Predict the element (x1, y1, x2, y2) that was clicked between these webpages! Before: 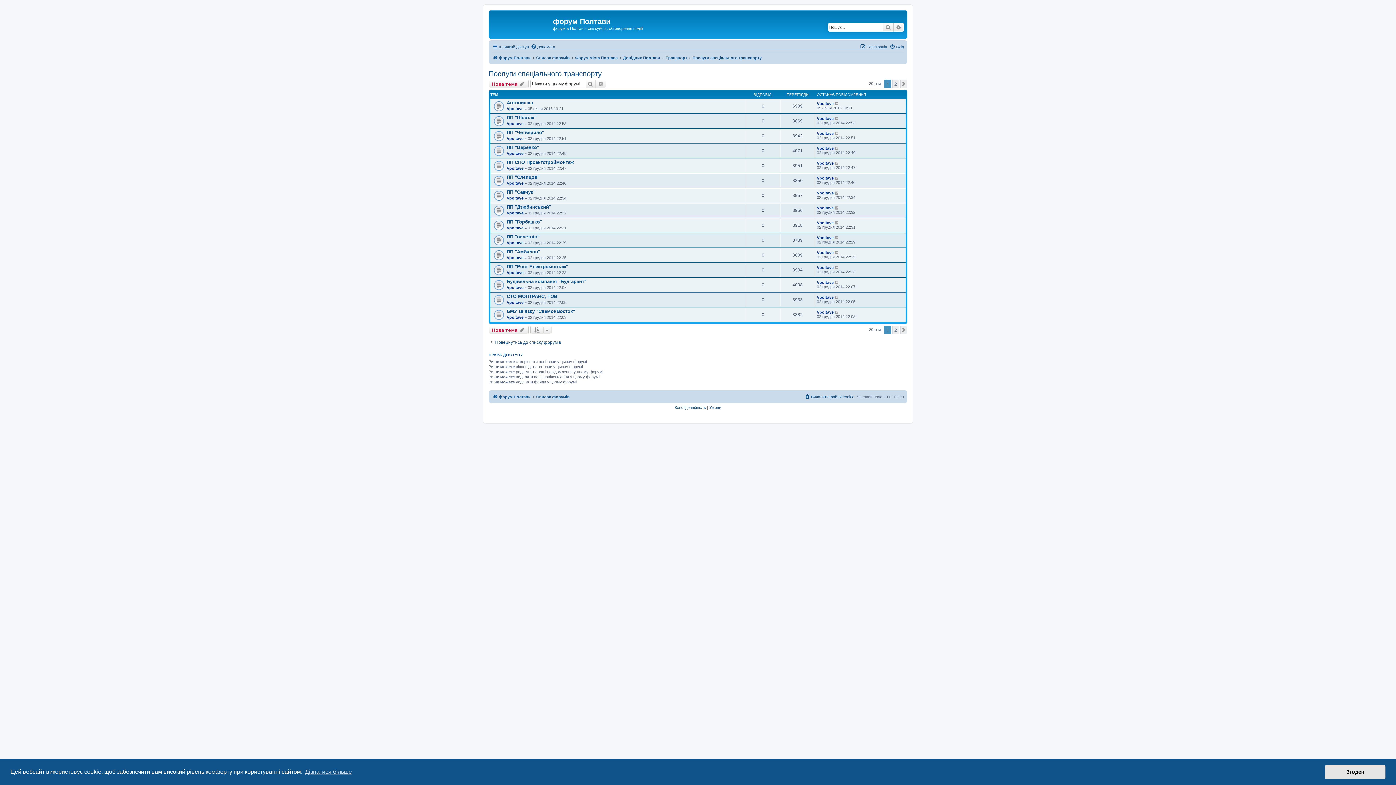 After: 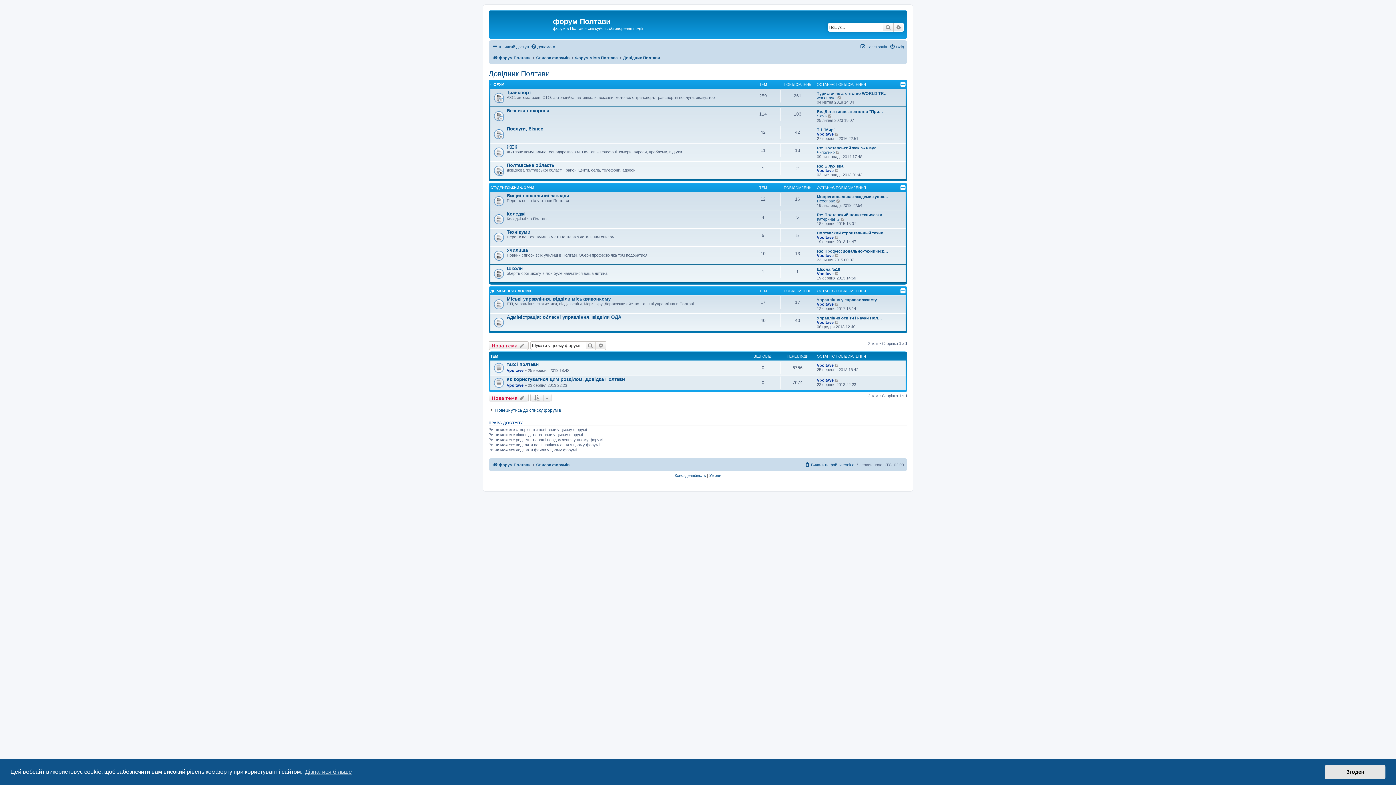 Action: label: Довідник Полтави bbox: (623, 53, 660, 62)